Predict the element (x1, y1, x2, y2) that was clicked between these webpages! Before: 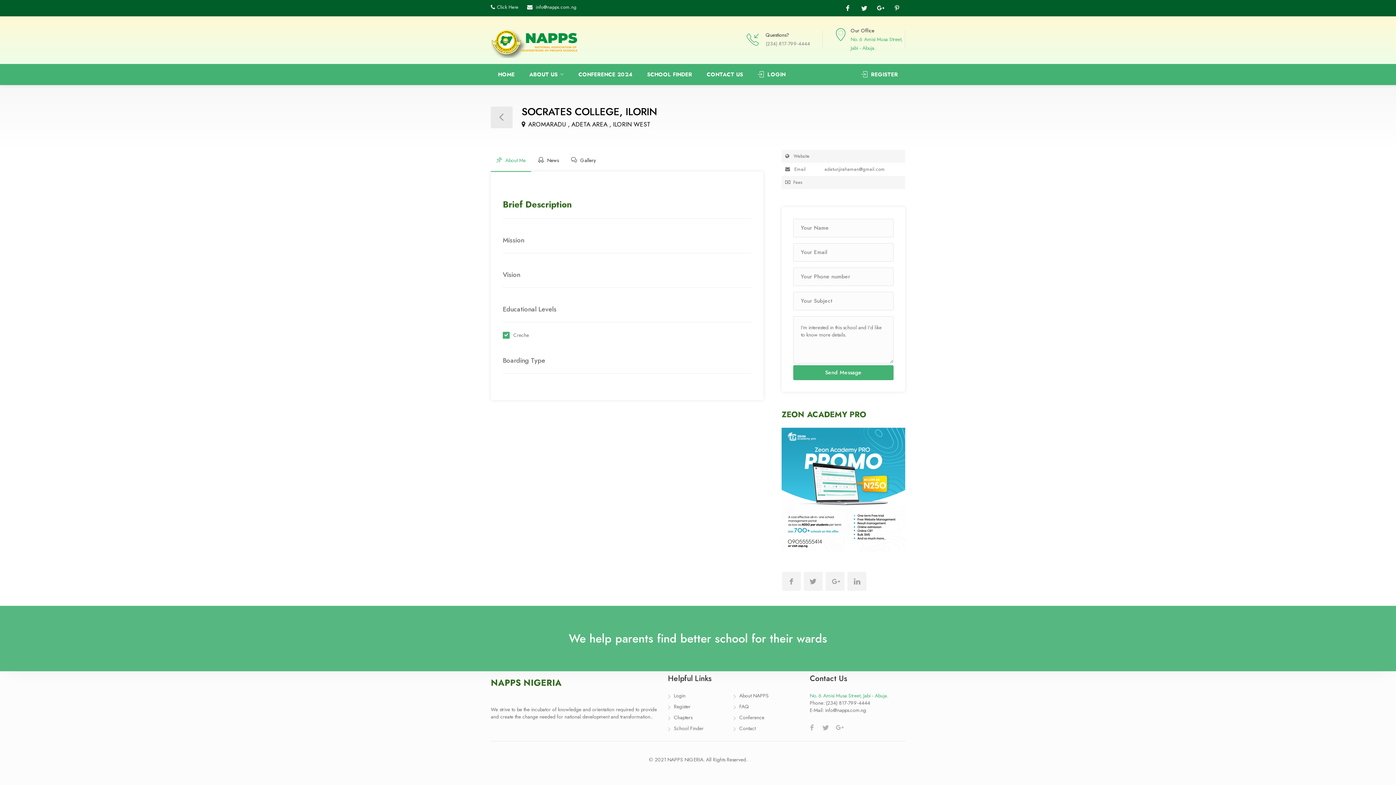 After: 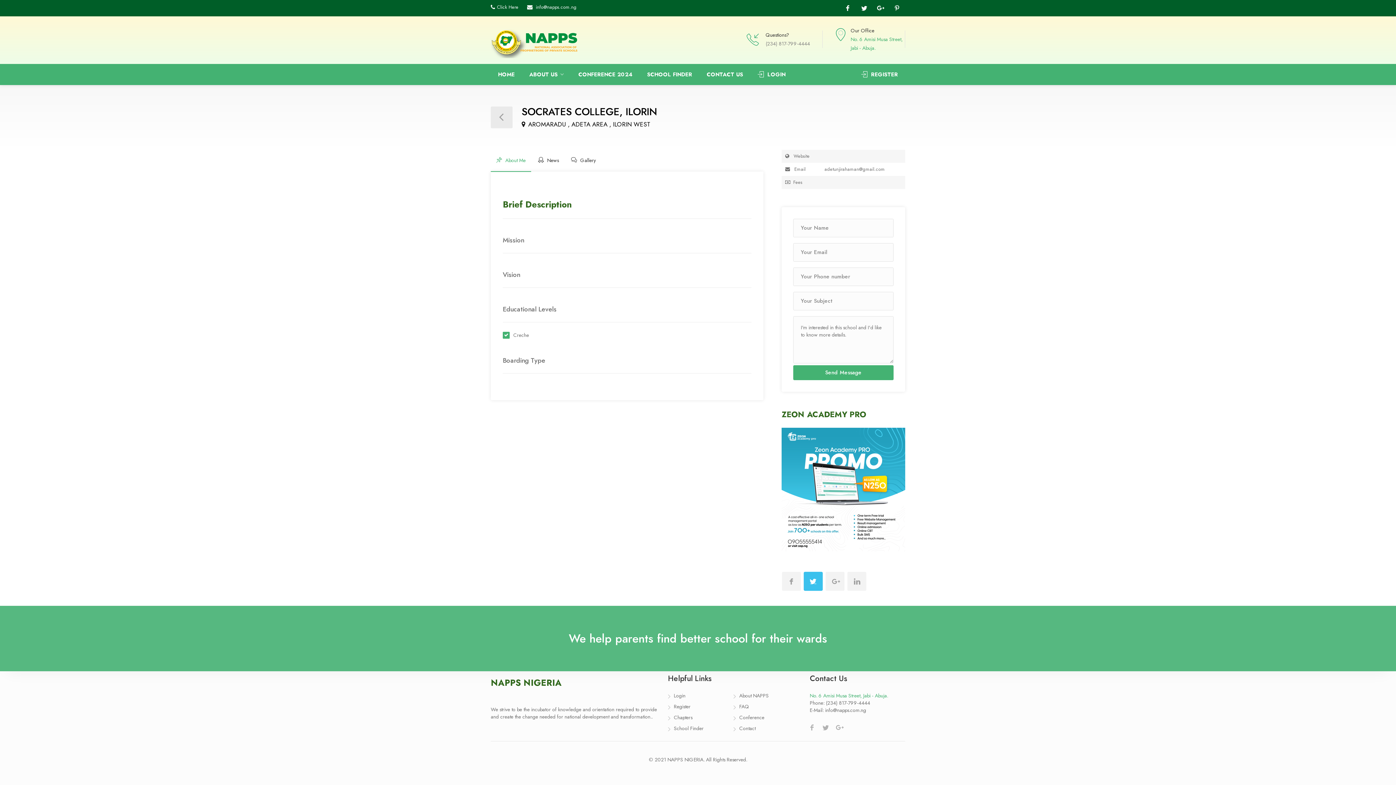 Action: bbox: (803, 572, 822, 591)